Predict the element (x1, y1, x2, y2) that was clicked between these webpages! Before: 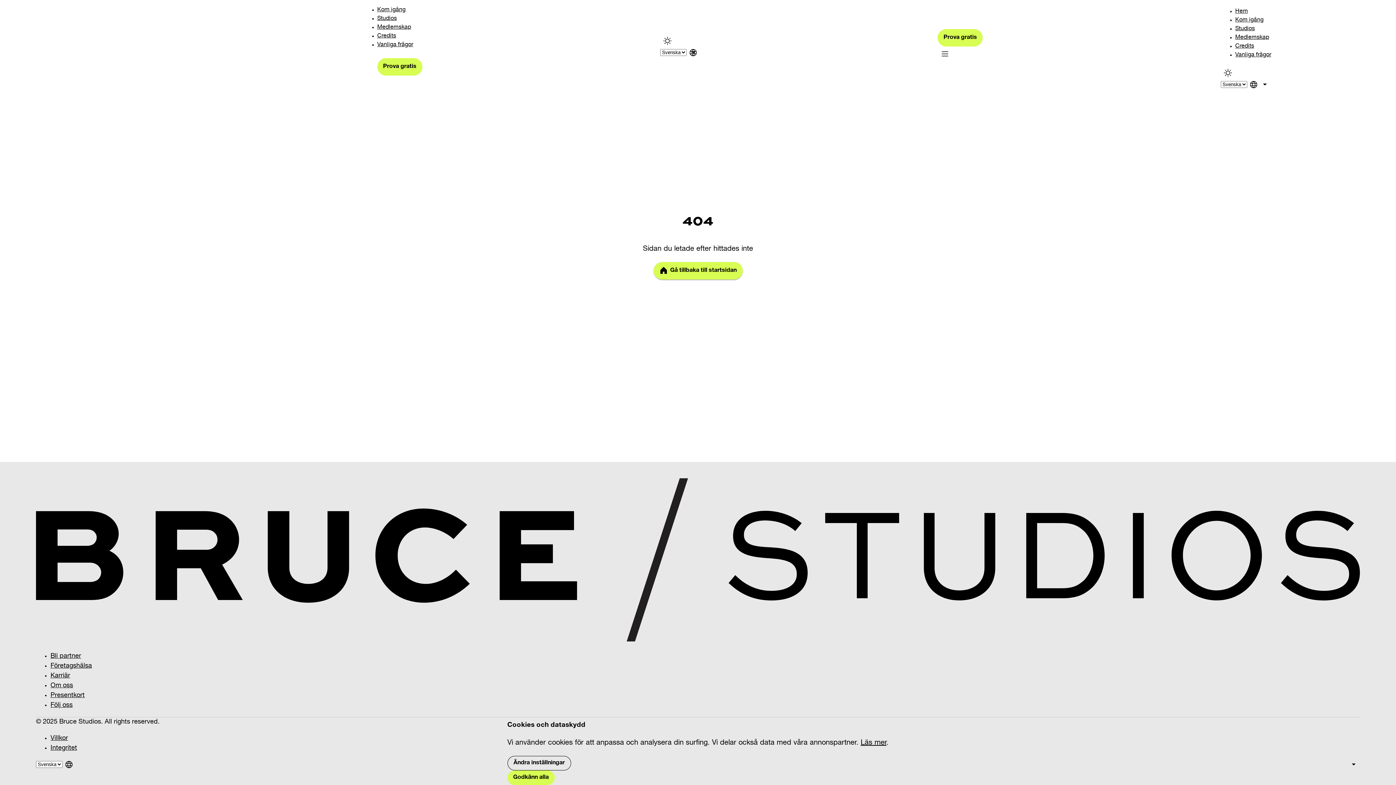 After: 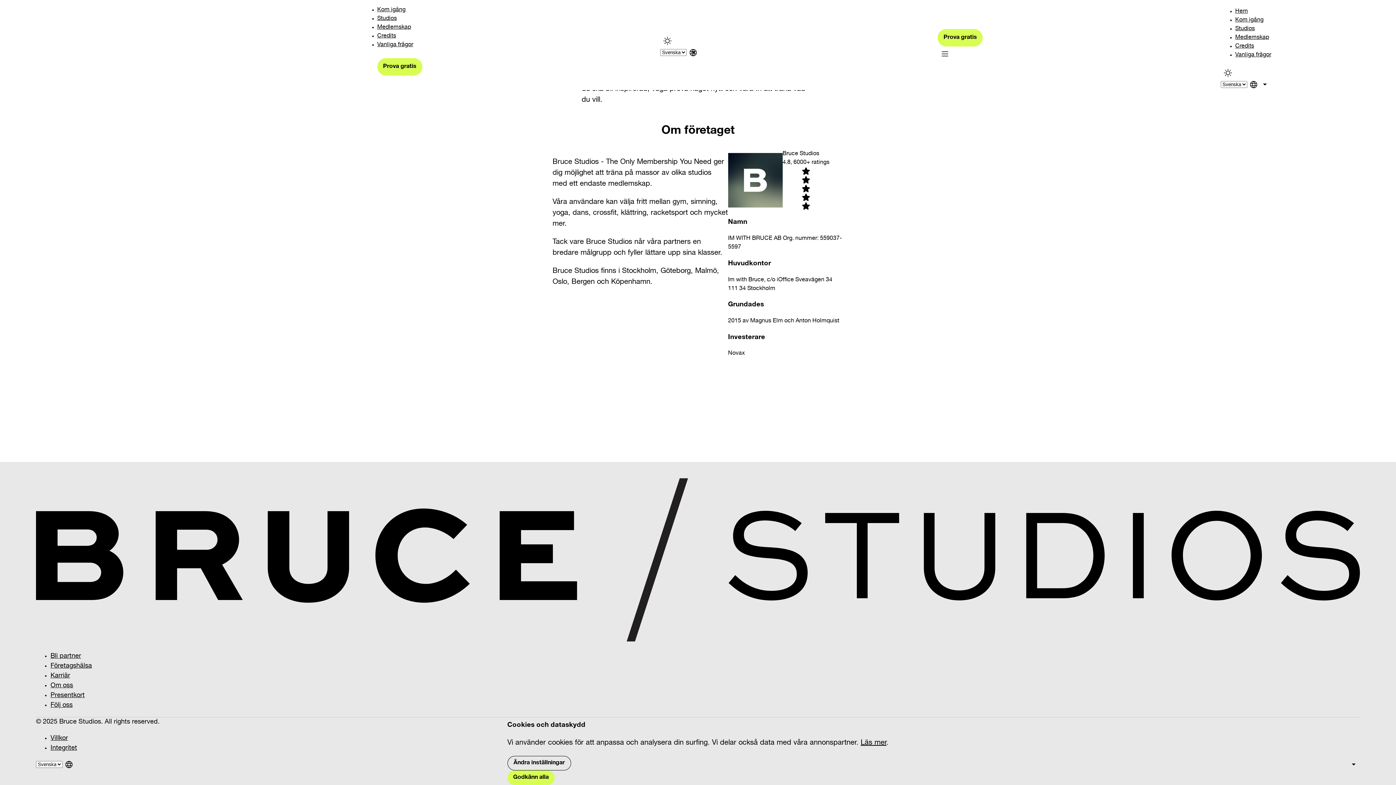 Action: label: Om oss bbox: (50, 682, 73, 689)